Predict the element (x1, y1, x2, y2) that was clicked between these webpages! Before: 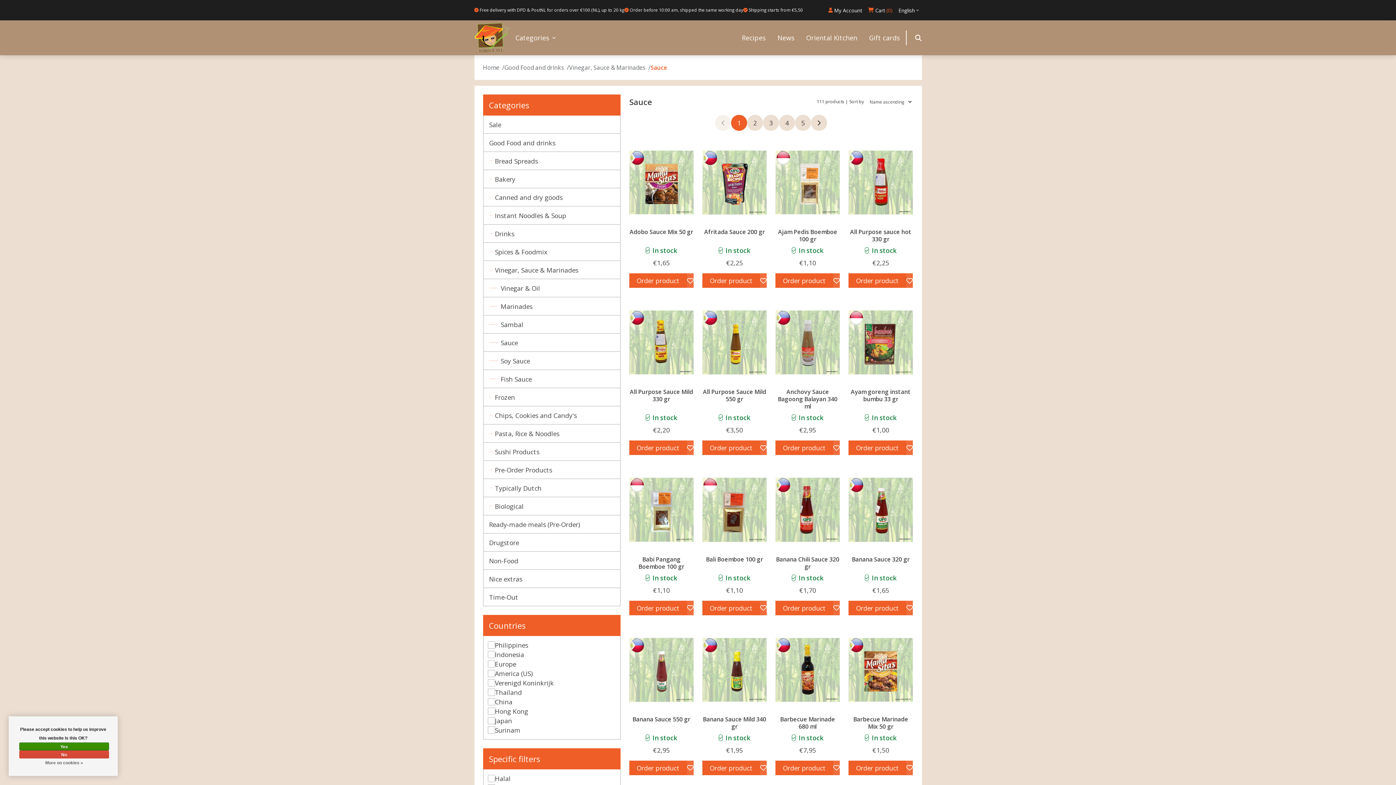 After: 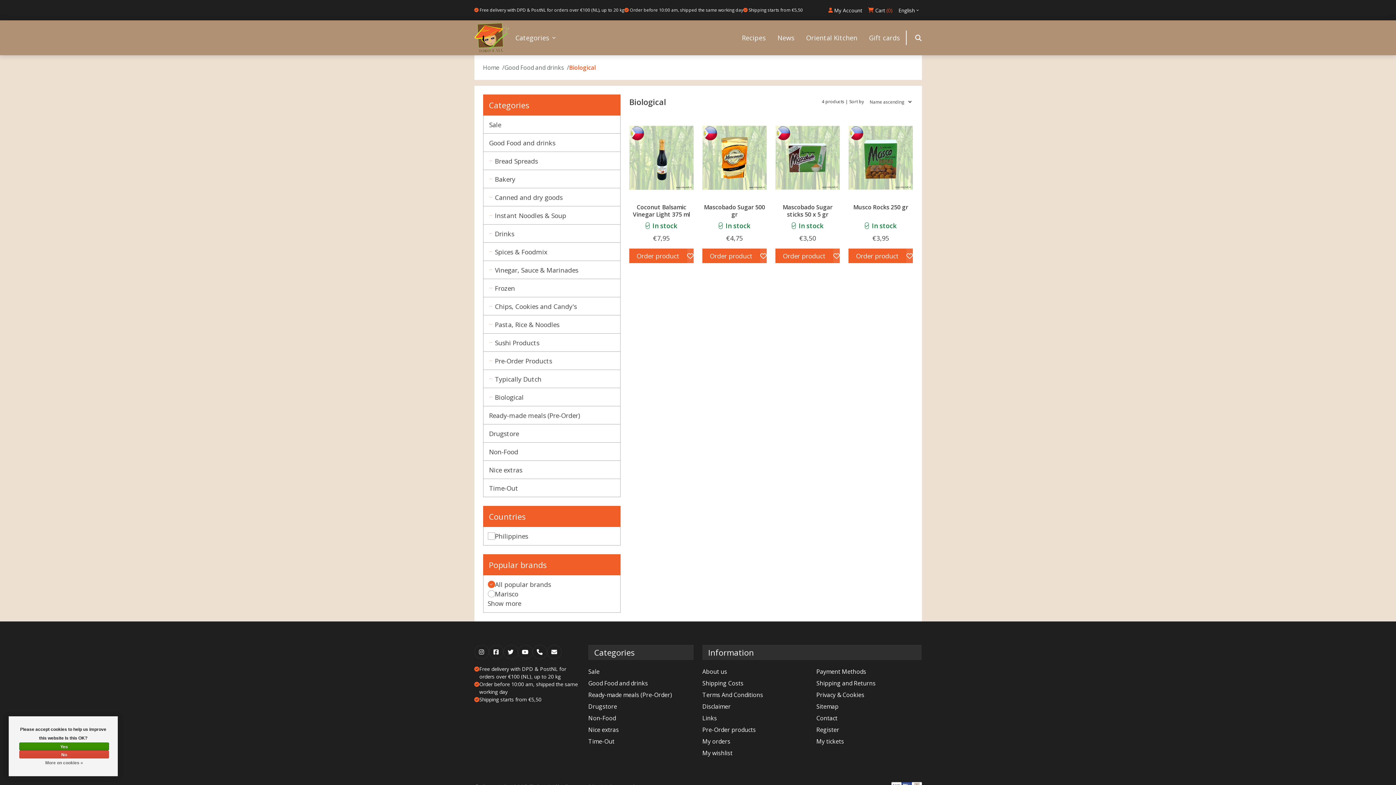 Action: bbox: (483, 497, 620, 515) label: Biological